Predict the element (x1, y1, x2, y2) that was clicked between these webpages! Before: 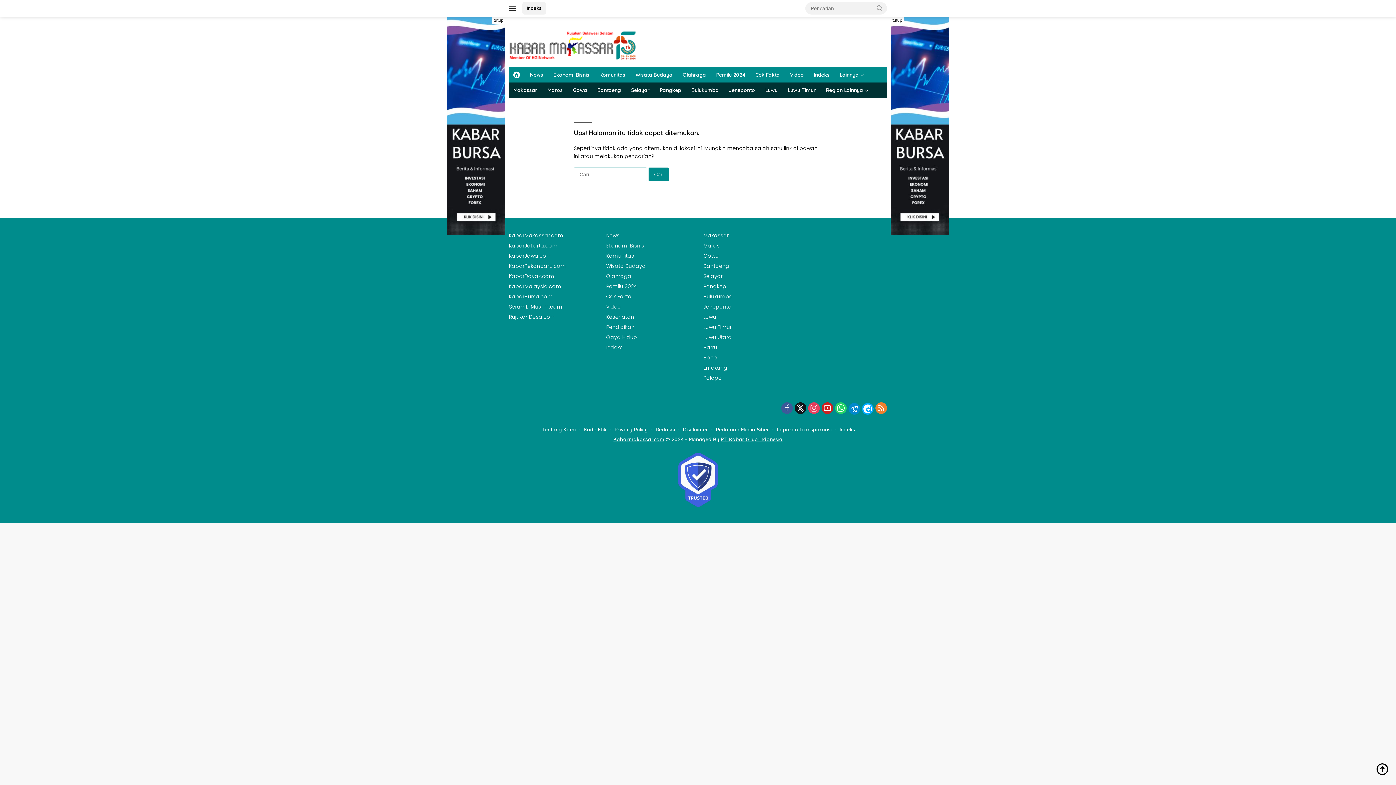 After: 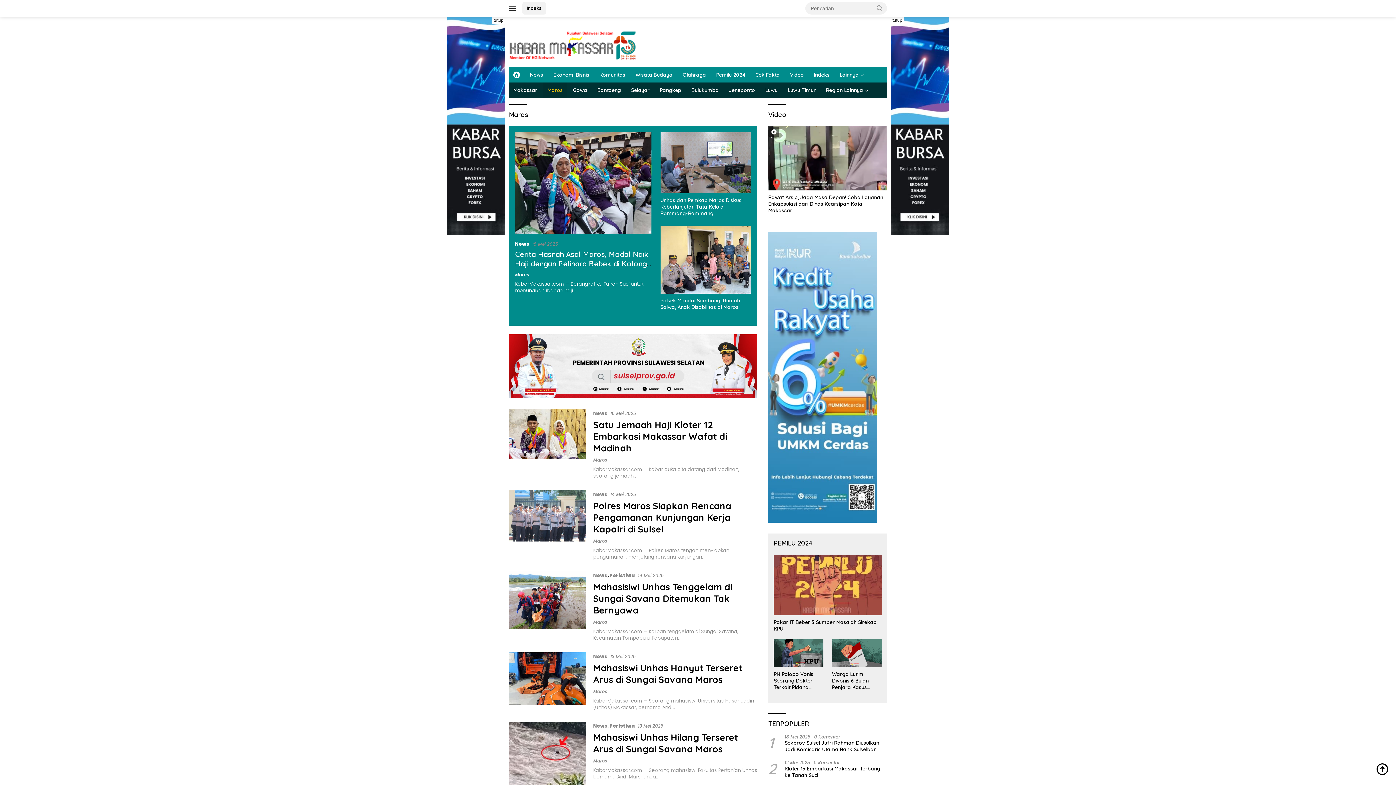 Action: bbox: (703, 242, 720, 249) label: Maros